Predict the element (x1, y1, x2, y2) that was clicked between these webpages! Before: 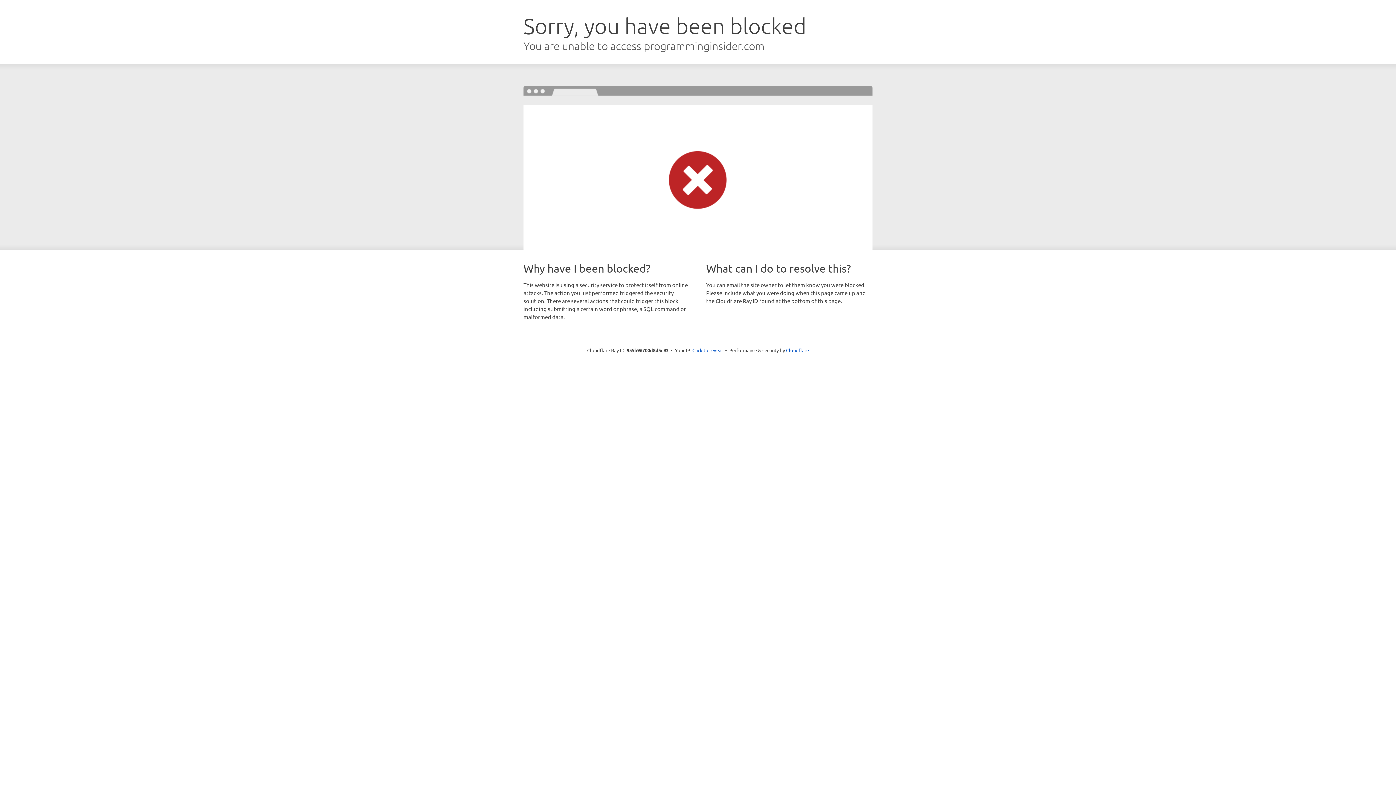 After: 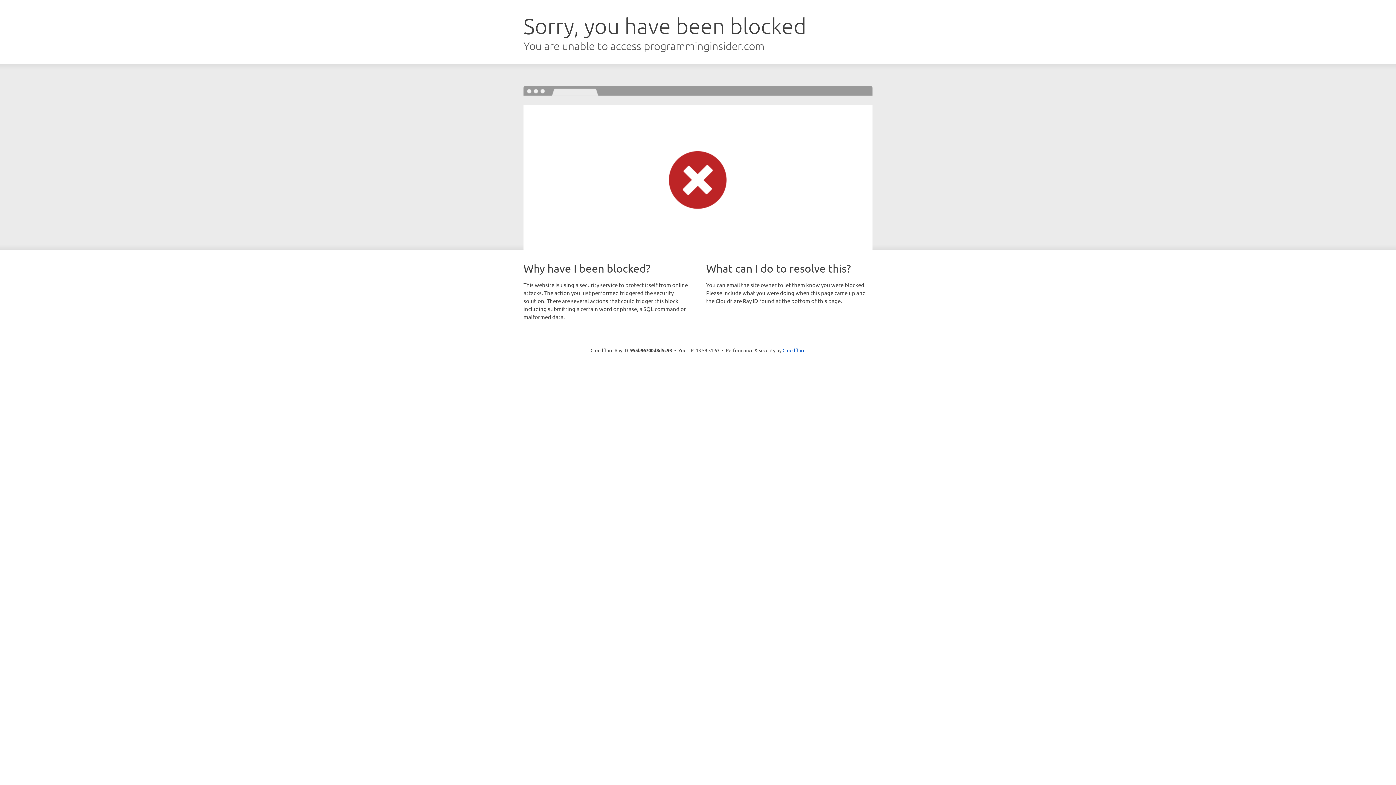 Action: bbox: (692, 346, 723, 353) label: Click to reveal